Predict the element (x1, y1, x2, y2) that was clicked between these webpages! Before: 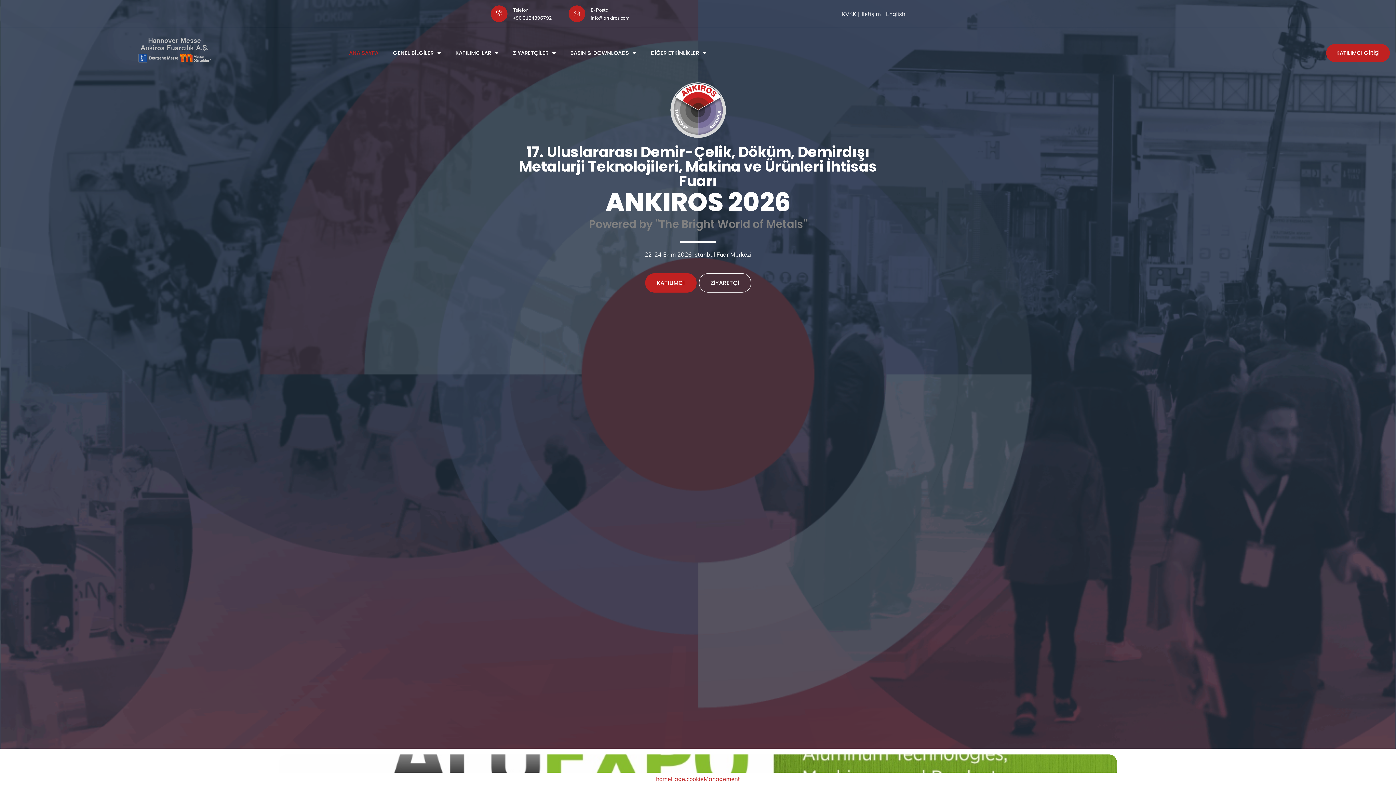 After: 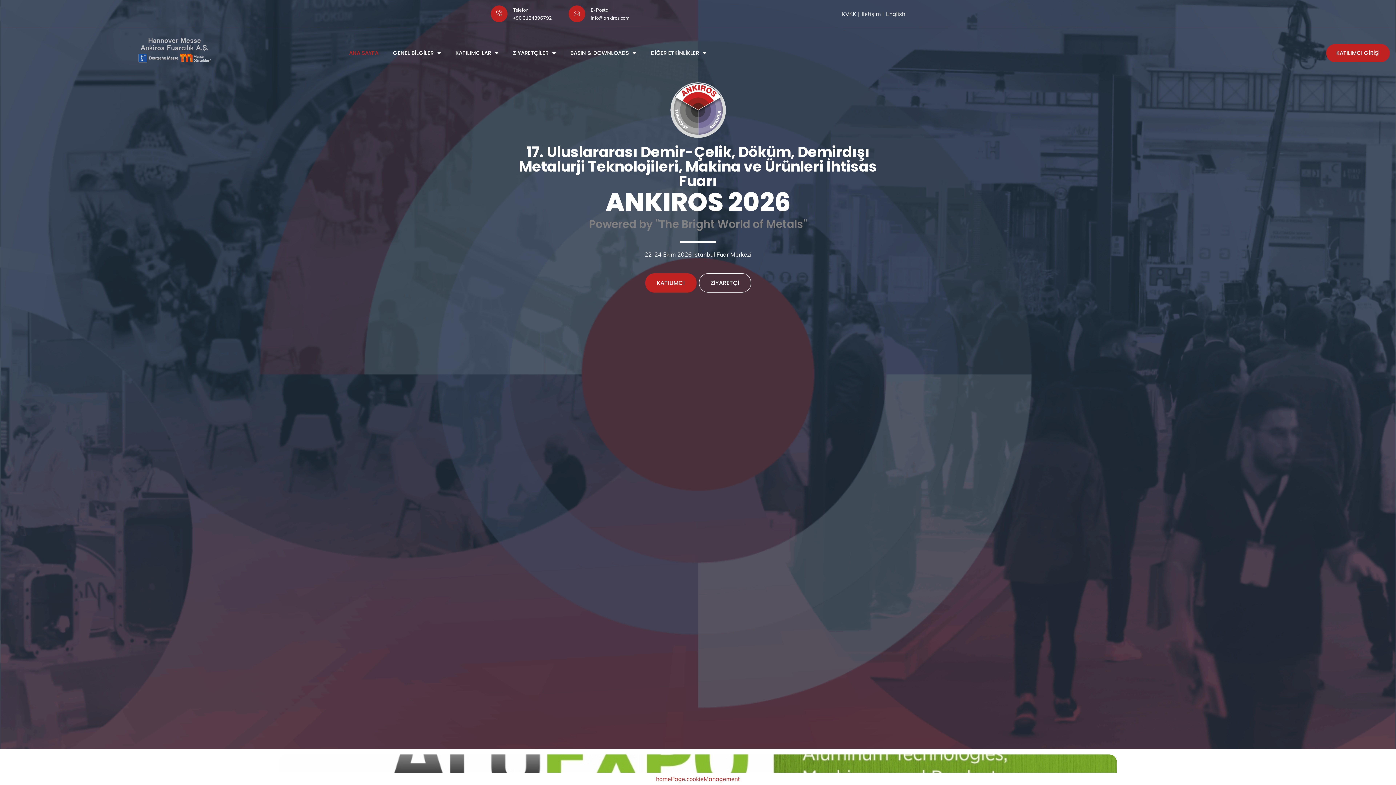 Action: label: KVKK | bbox: (841, 10, 859, 17)